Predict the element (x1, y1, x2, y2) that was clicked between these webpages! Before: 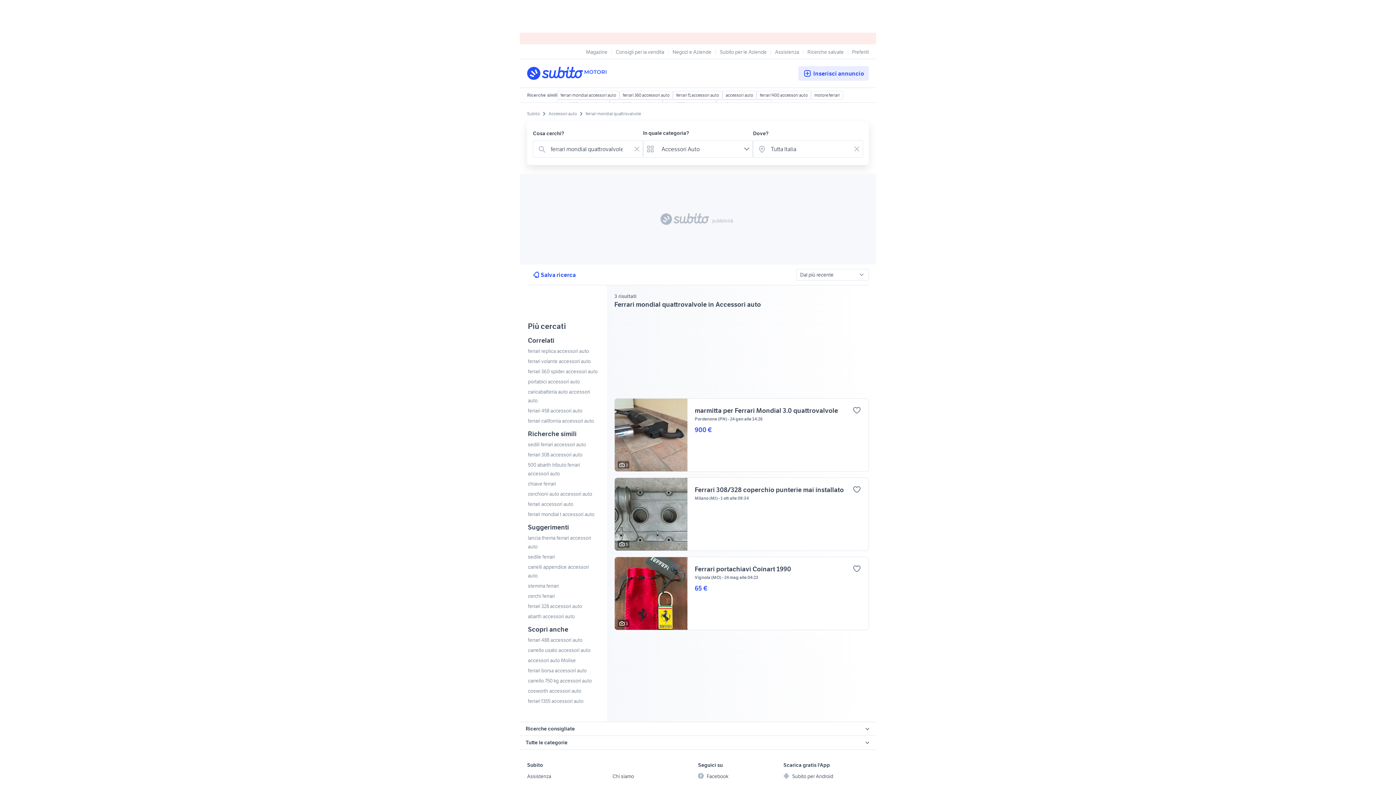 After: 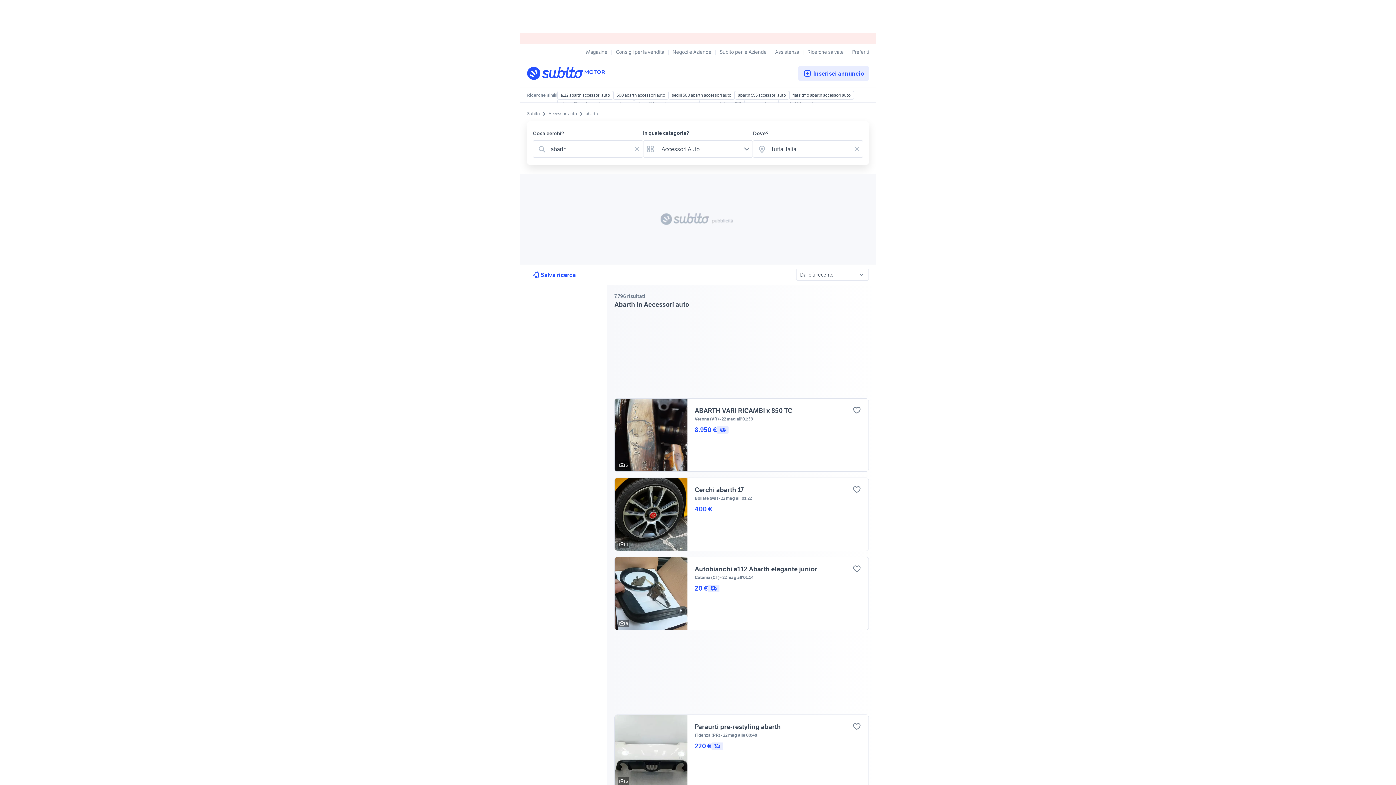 Action: bbox: (528, 613, 574, 620) label: abarth accessori auto